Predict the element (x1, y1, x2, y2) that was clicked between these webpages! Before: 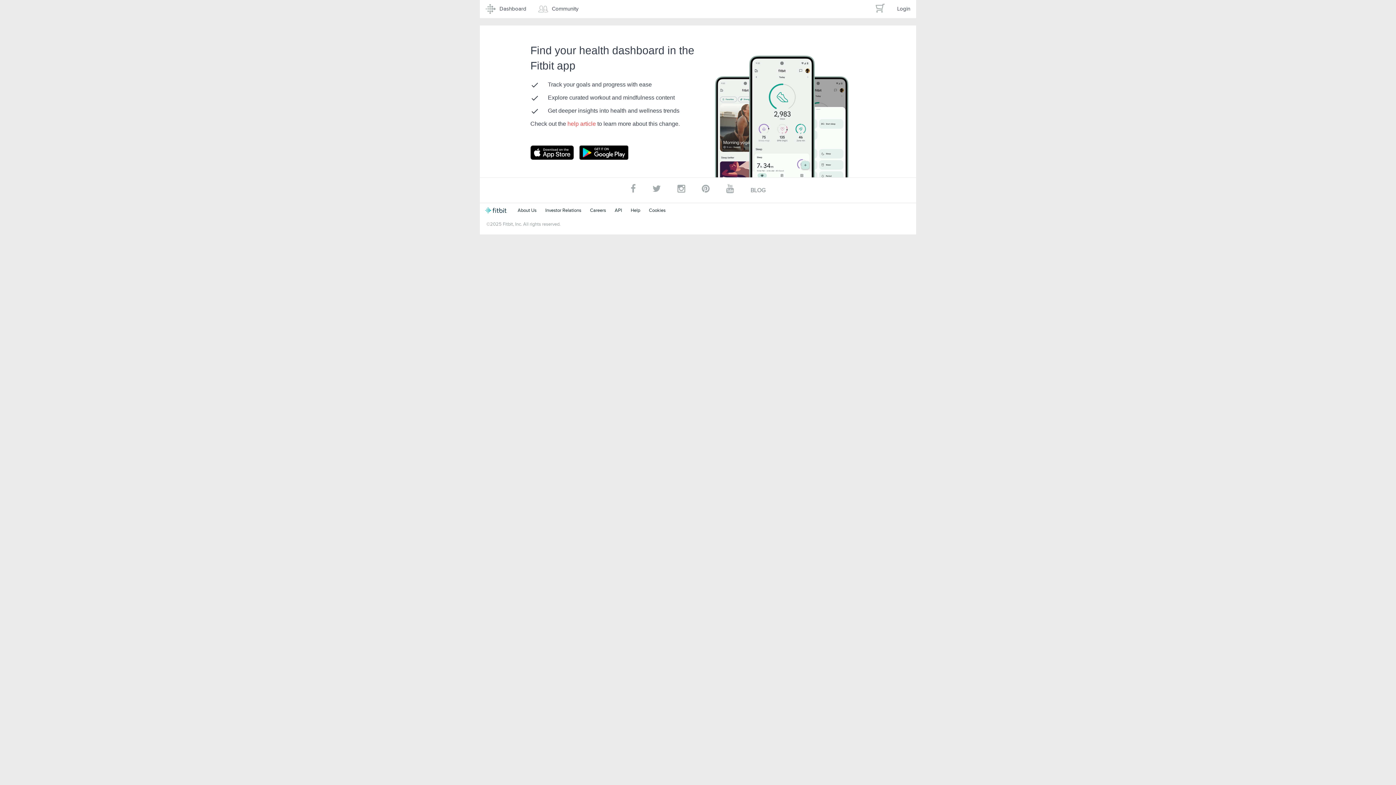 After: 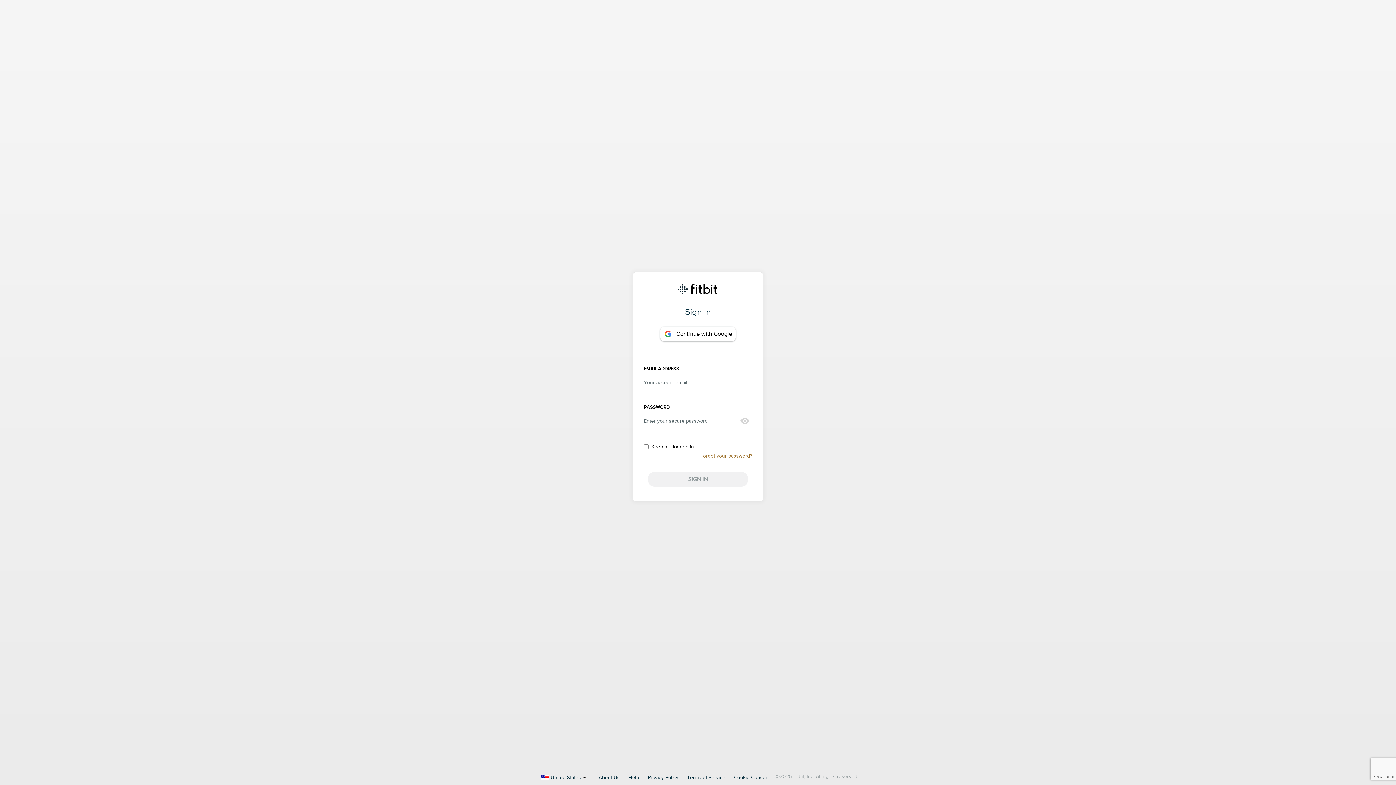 Action: label: Login bbox: (891, 0, 916, 17)